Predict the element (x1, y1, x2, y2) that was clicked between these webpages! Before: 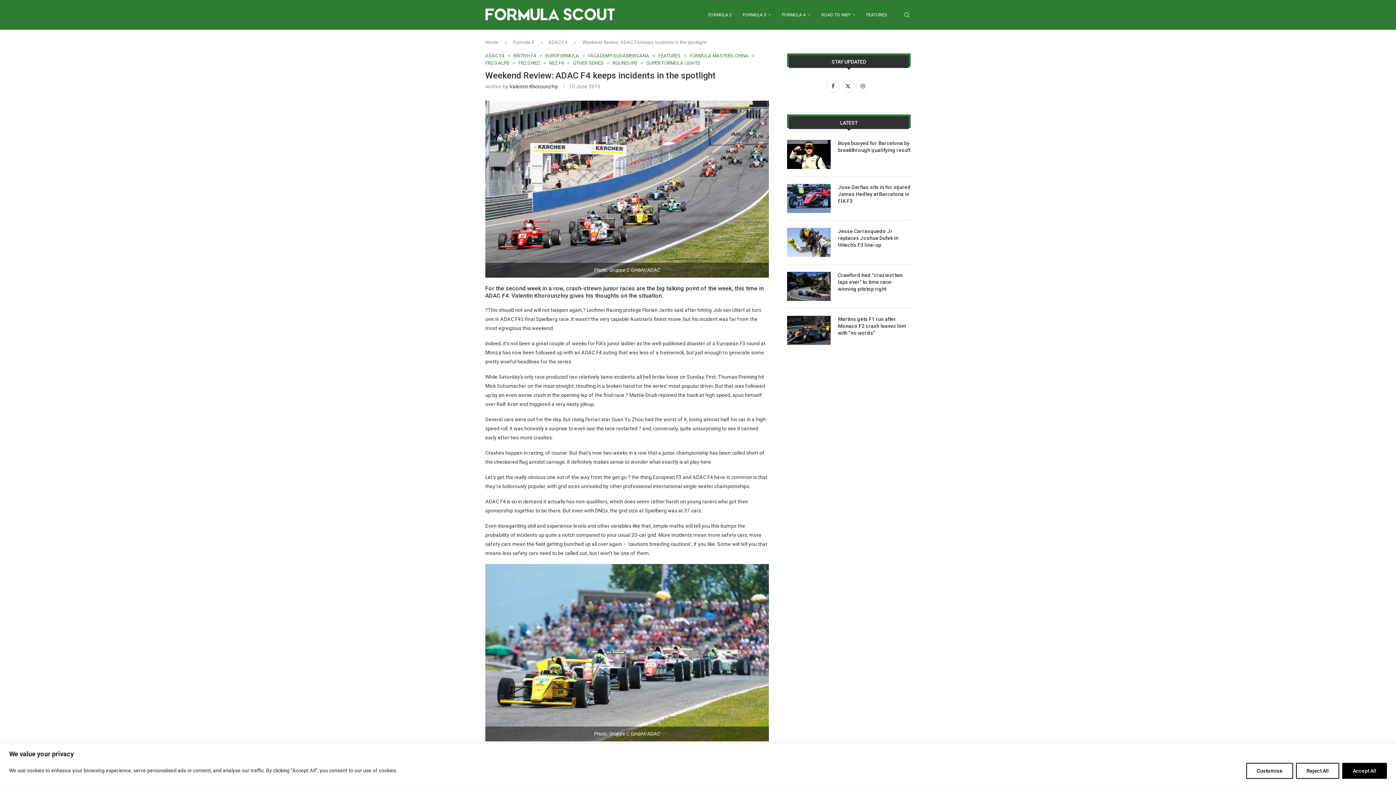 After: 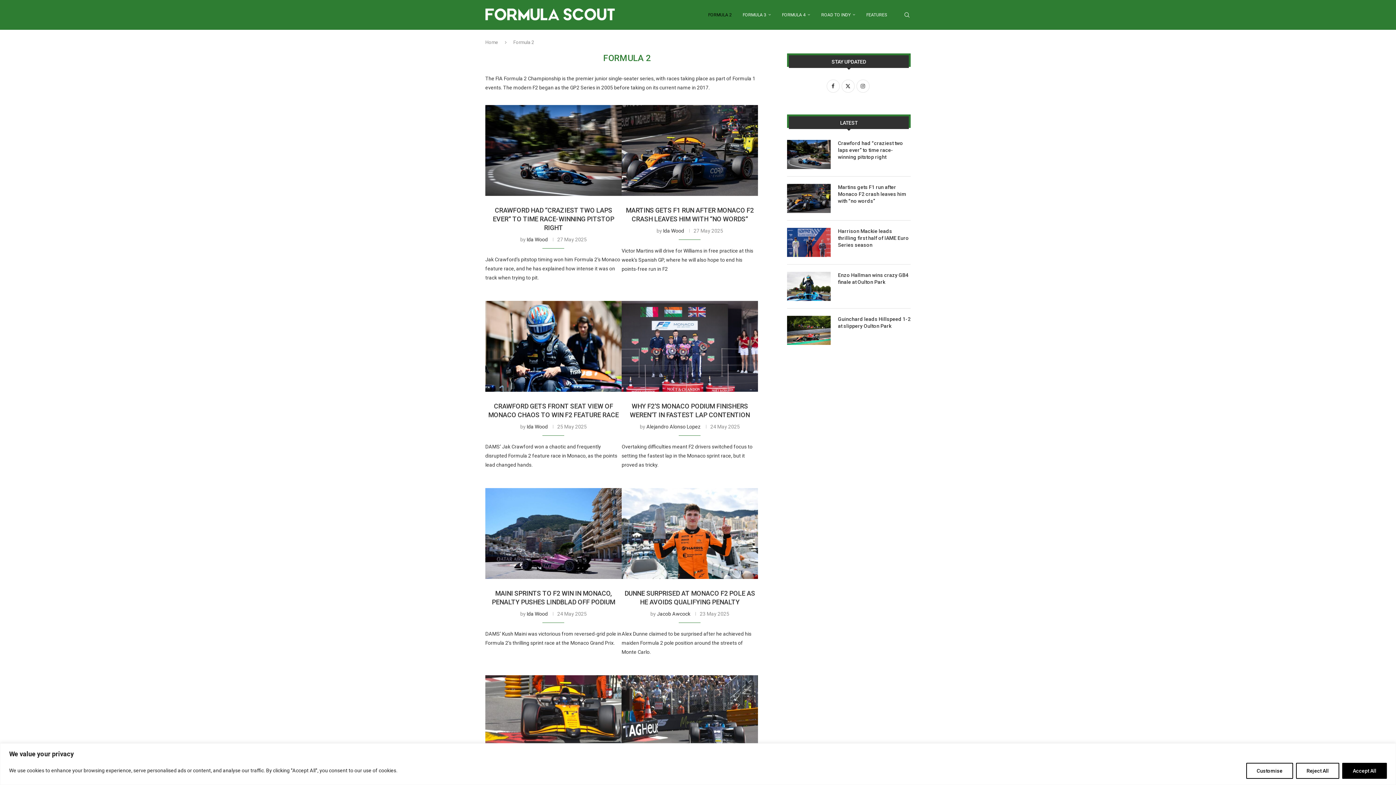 Action: bbox: (708, 0, 732, 29) label: FORMULA 2